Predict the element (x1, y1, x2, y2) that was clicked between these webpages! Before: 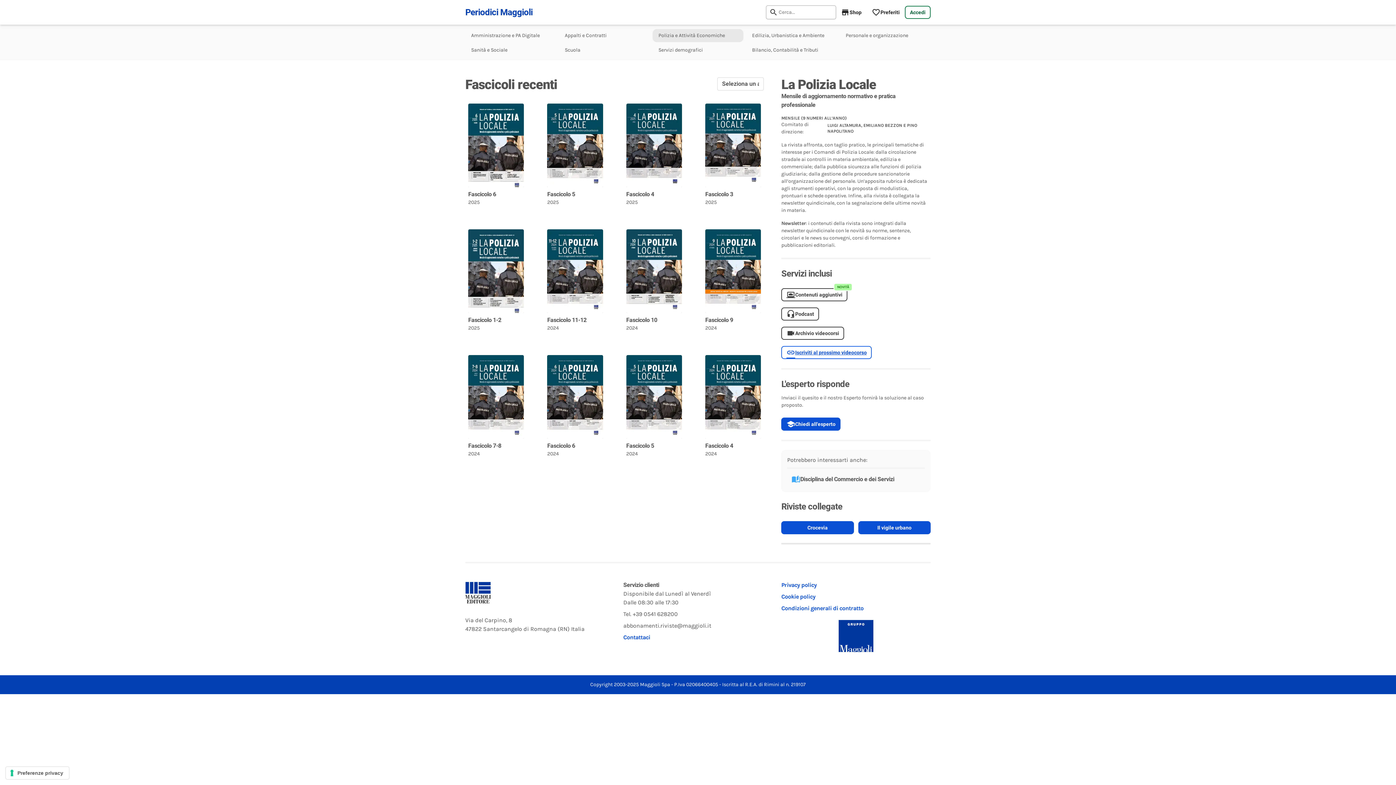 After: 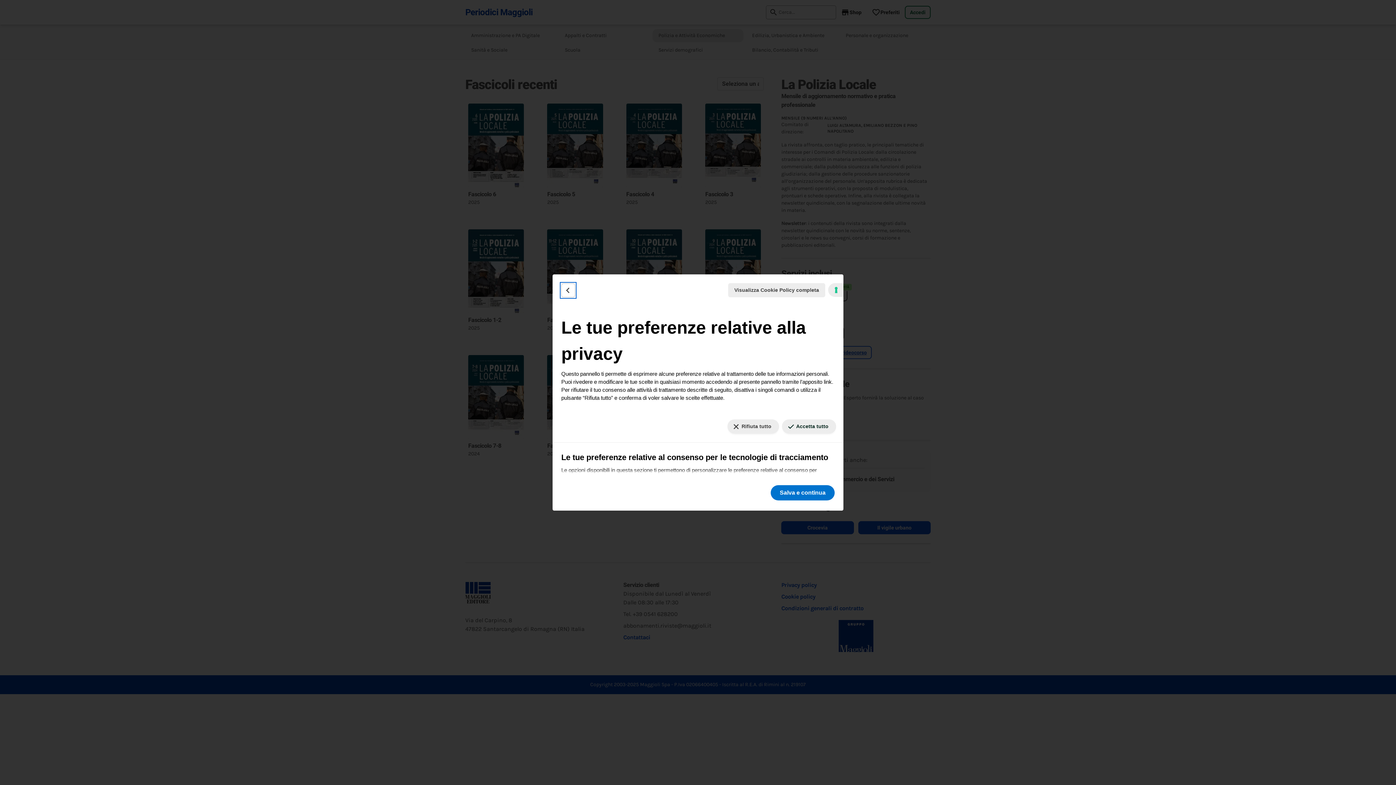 Action: bbox: (5, 767, 69, 779) label: Le tue preferenze relative al consenso per le tecnologie di tracciamento